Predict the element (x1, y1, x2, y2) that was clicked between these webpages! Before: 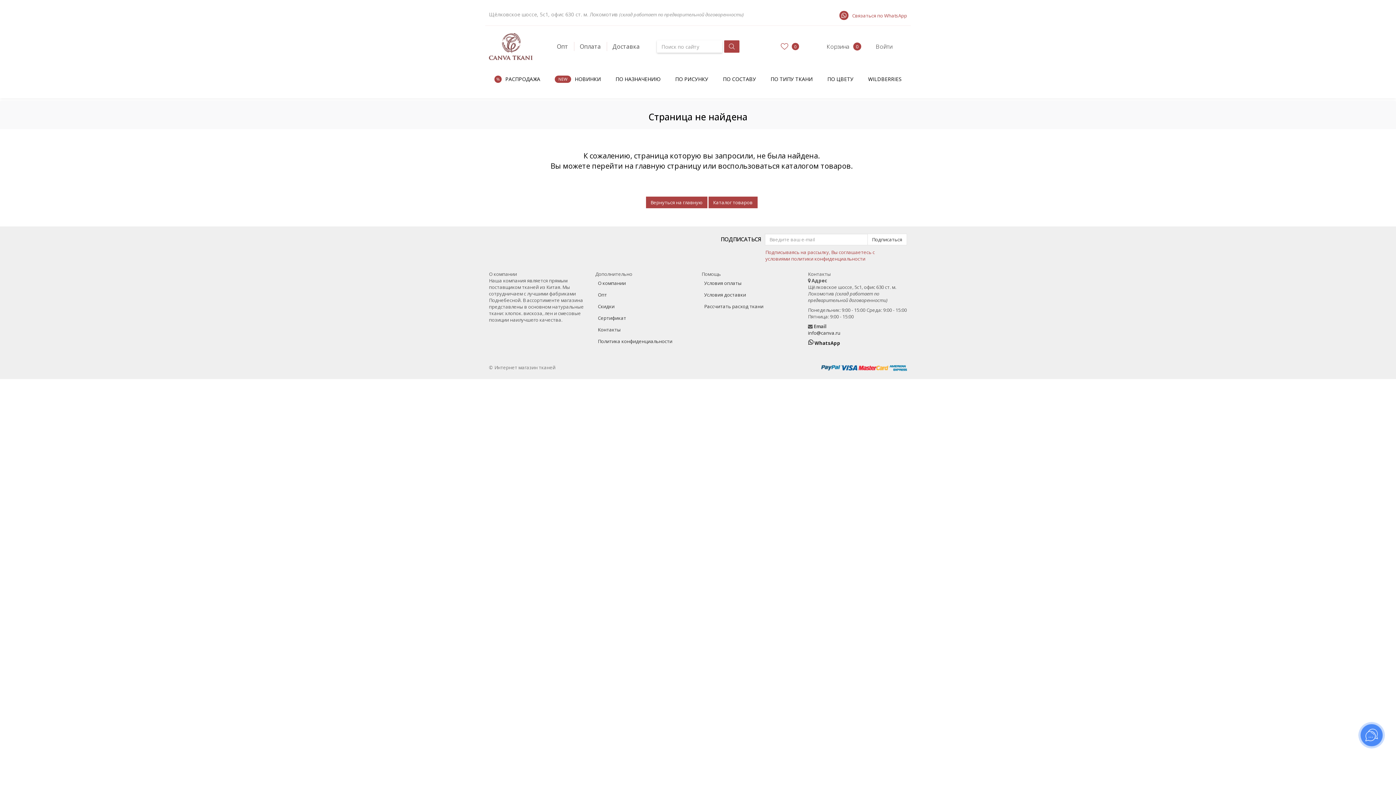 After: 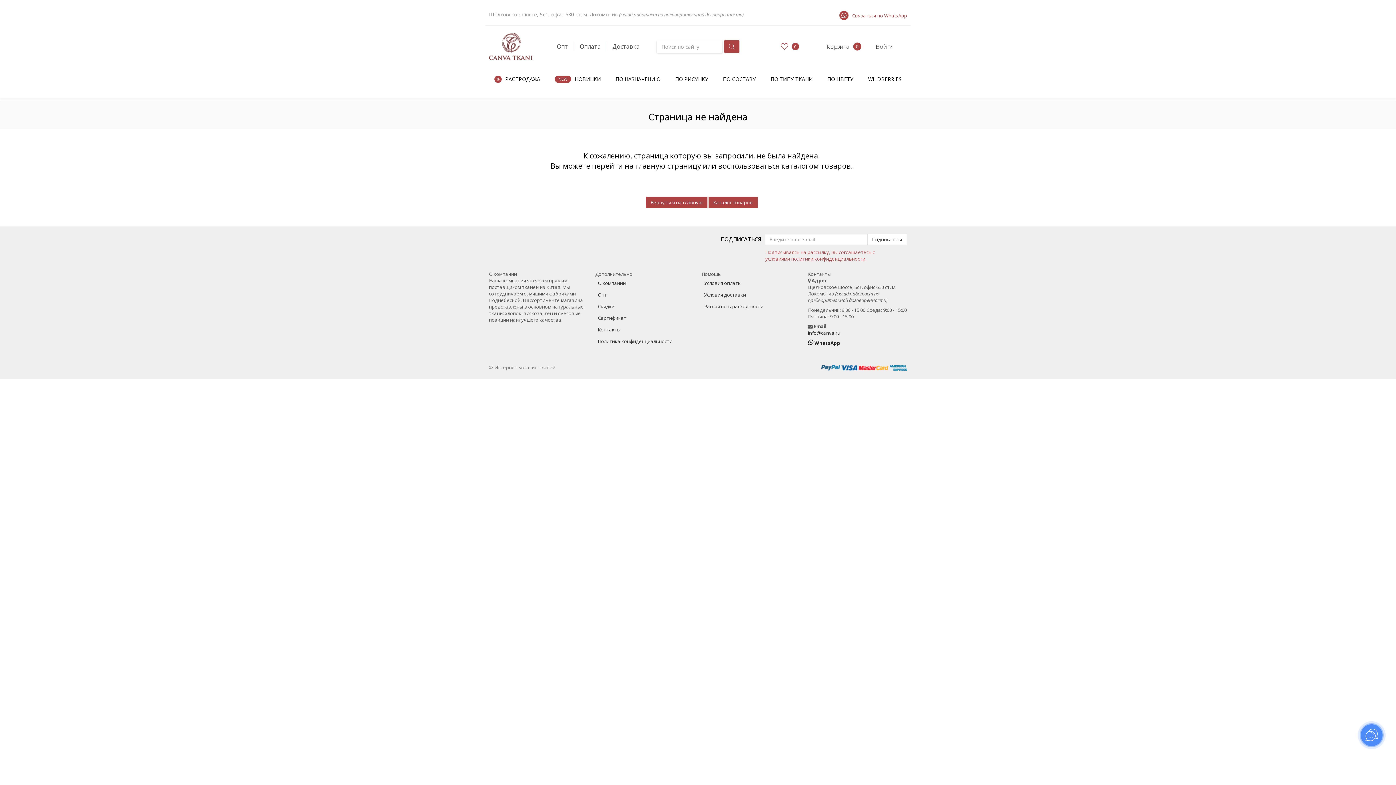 Action: bbox: (791, 255, 865, 262) label: политики конфиденциальности